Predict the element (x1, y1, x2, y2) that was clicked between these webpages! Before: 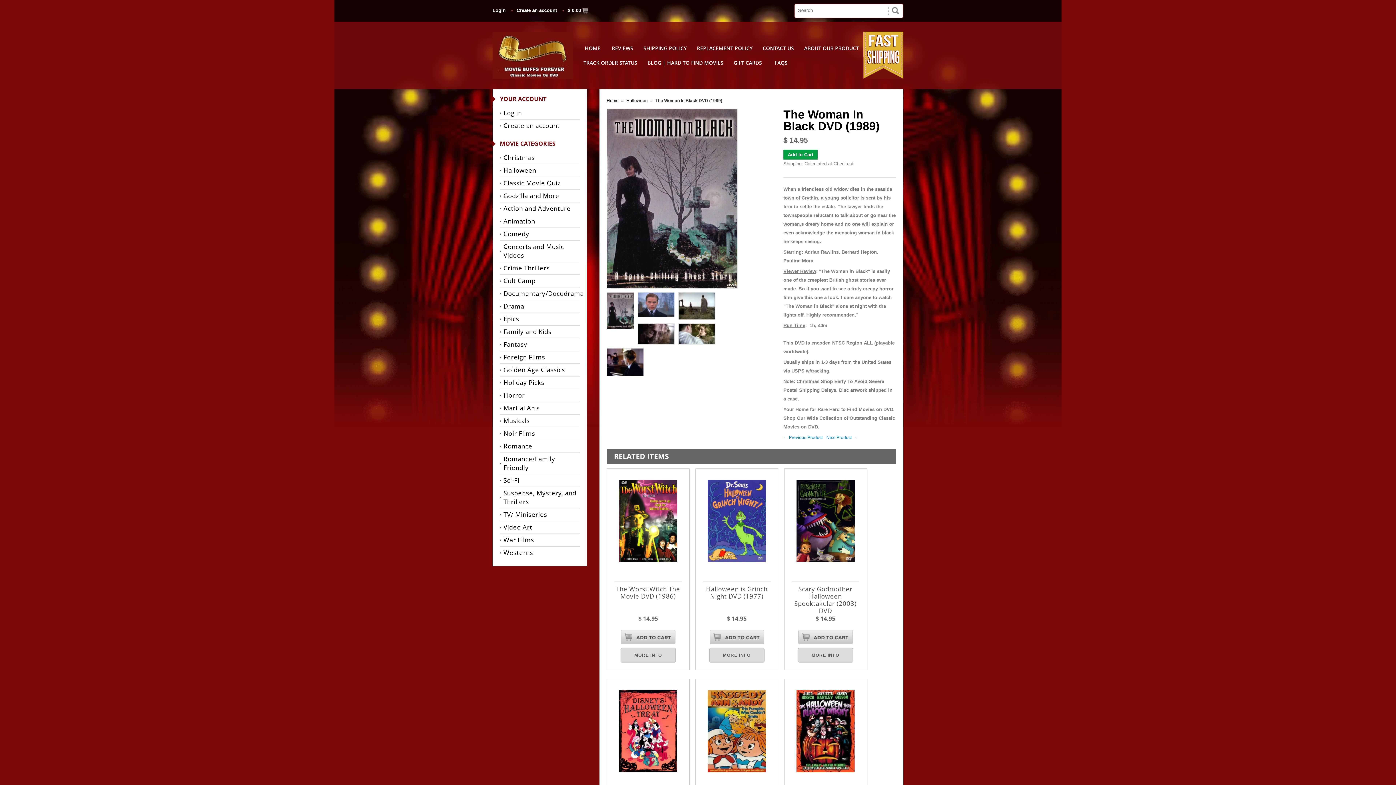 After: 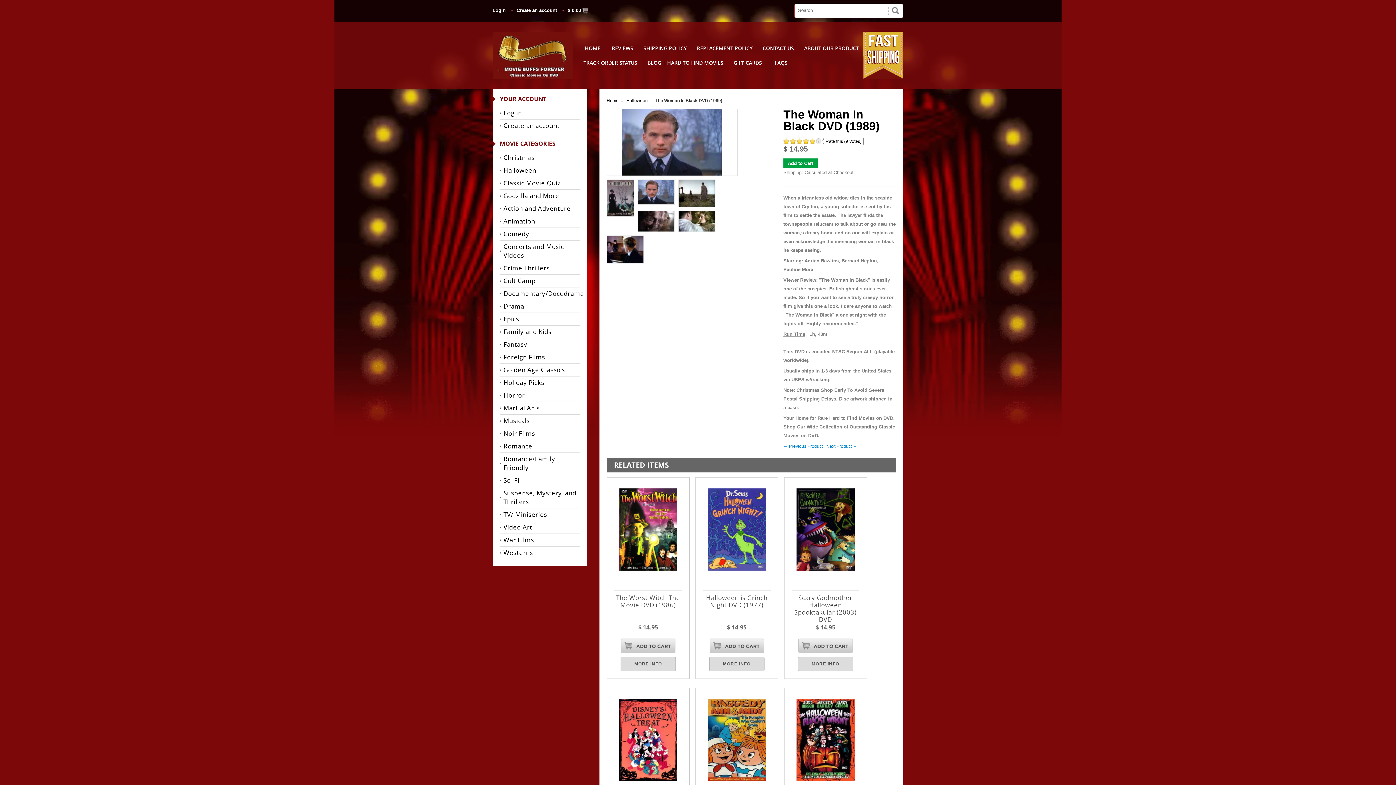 Action: bbox: (638, 292, 674, 317)